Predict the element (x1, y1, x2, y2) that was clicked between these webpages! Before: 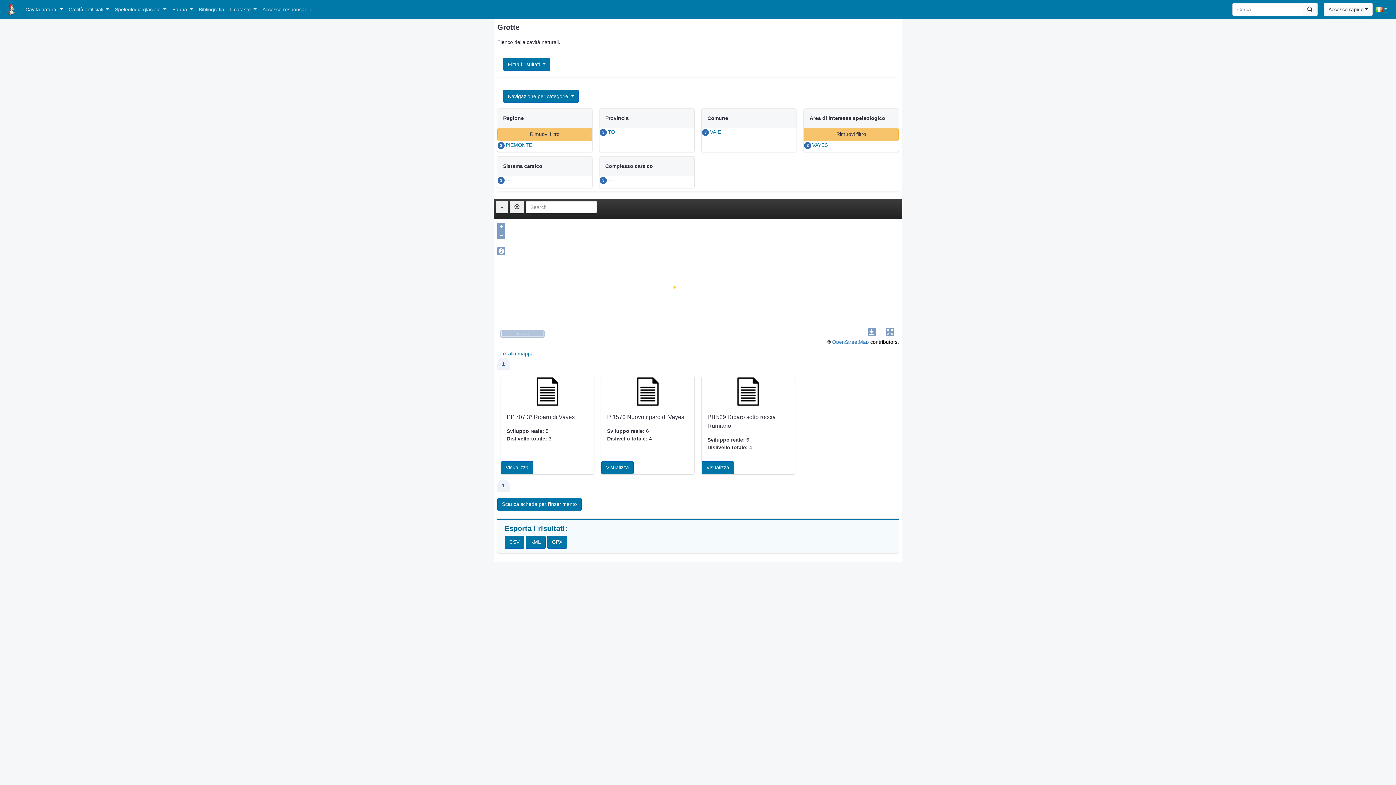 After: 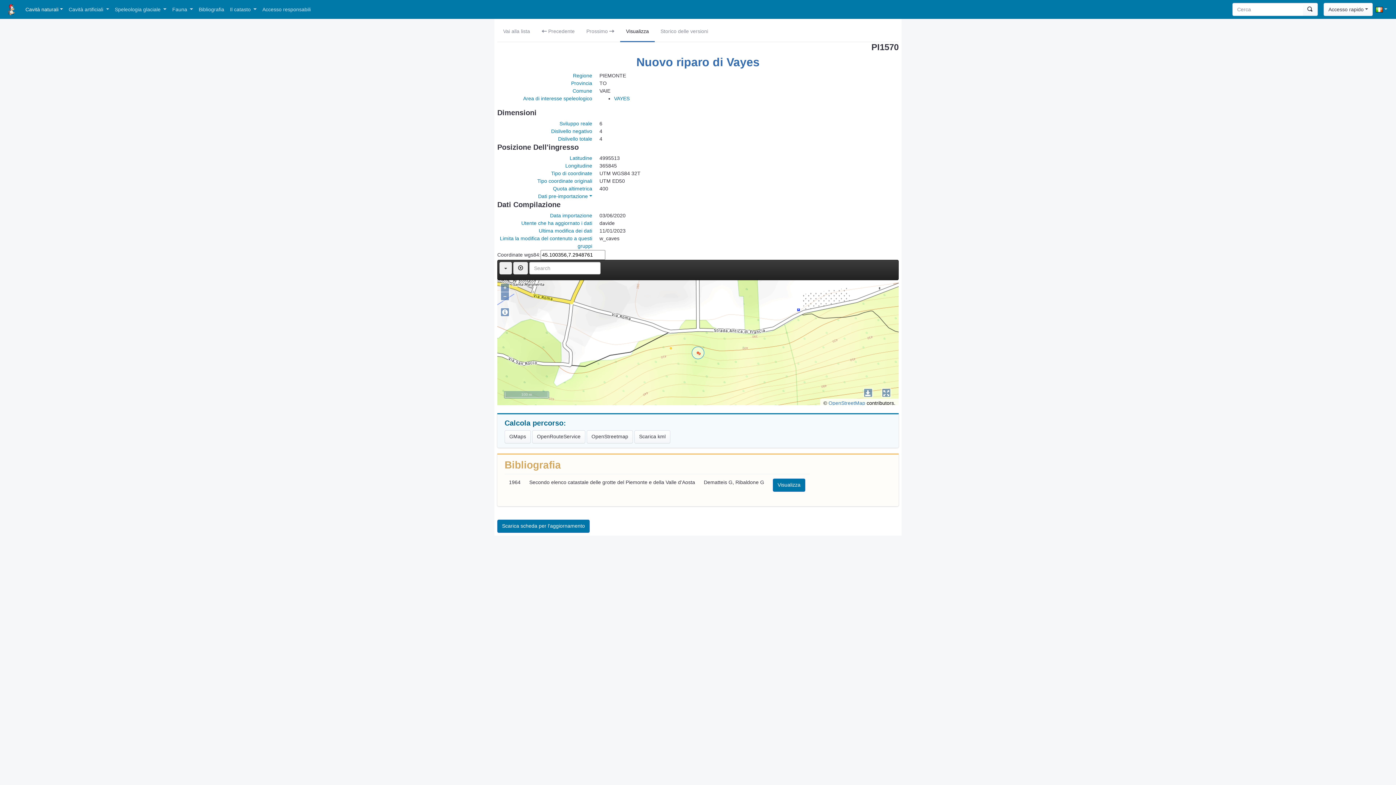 Action: label: Visualizza bbox: (601, 461, 633, 474)